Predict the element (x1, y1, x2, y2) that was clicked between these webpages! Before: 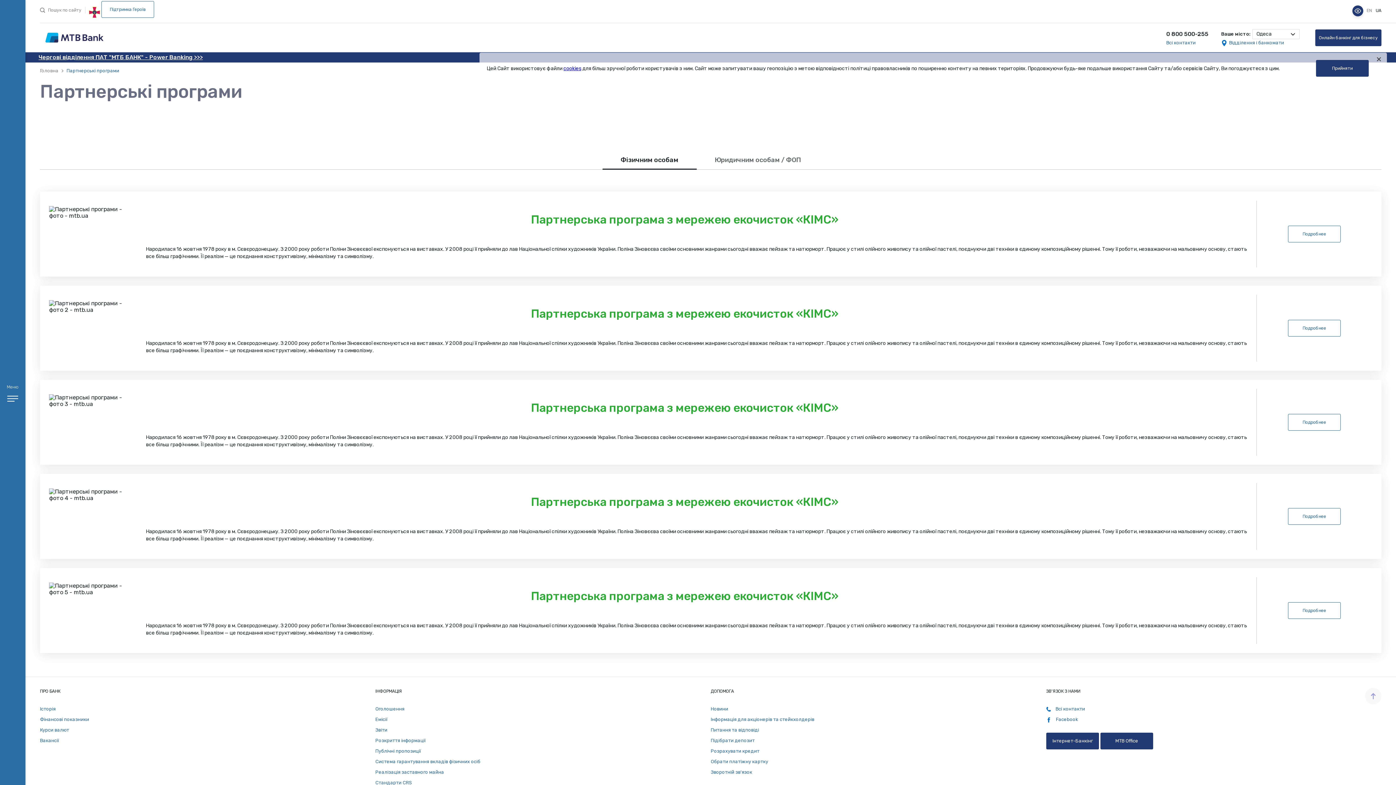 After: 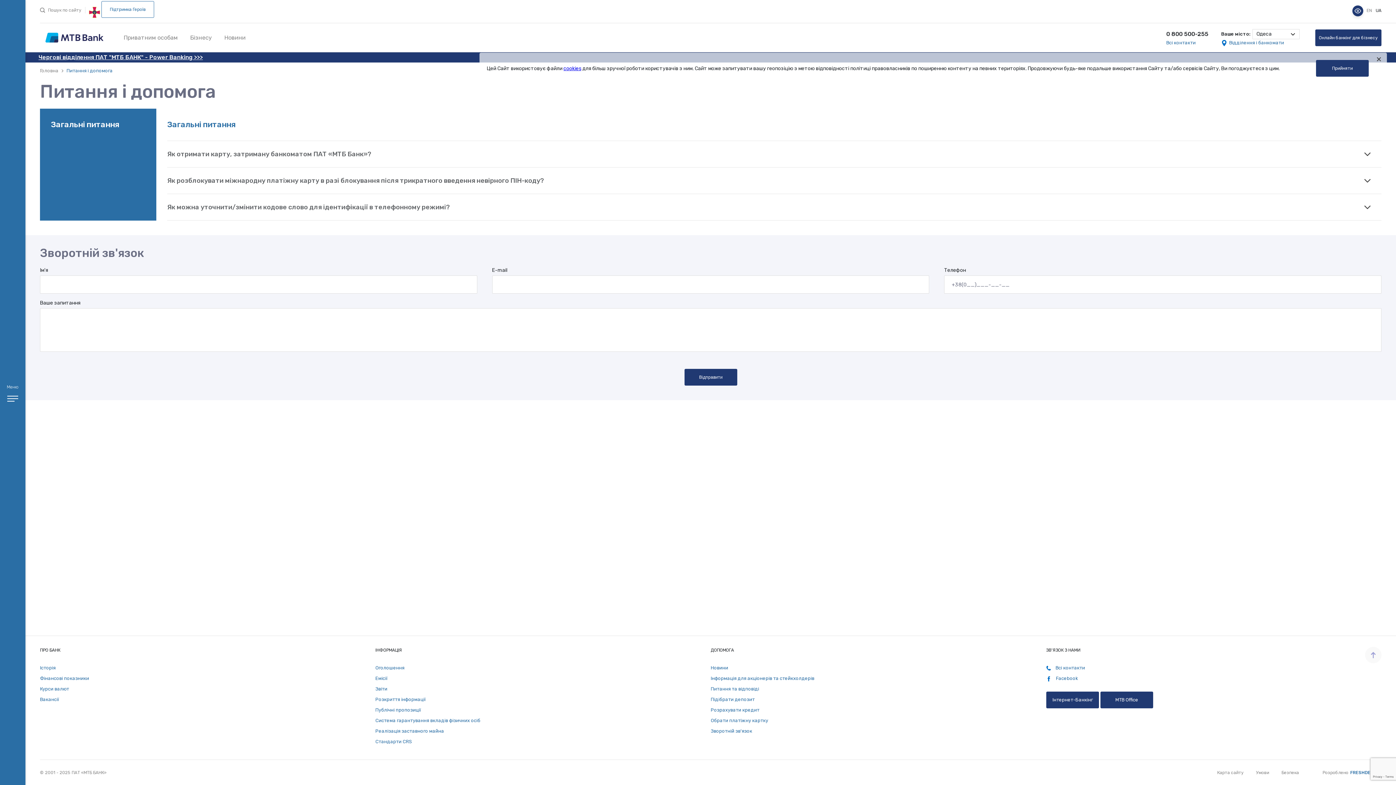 Action: bbox: (710, 727, 759, 733) label: Питання та відповіді